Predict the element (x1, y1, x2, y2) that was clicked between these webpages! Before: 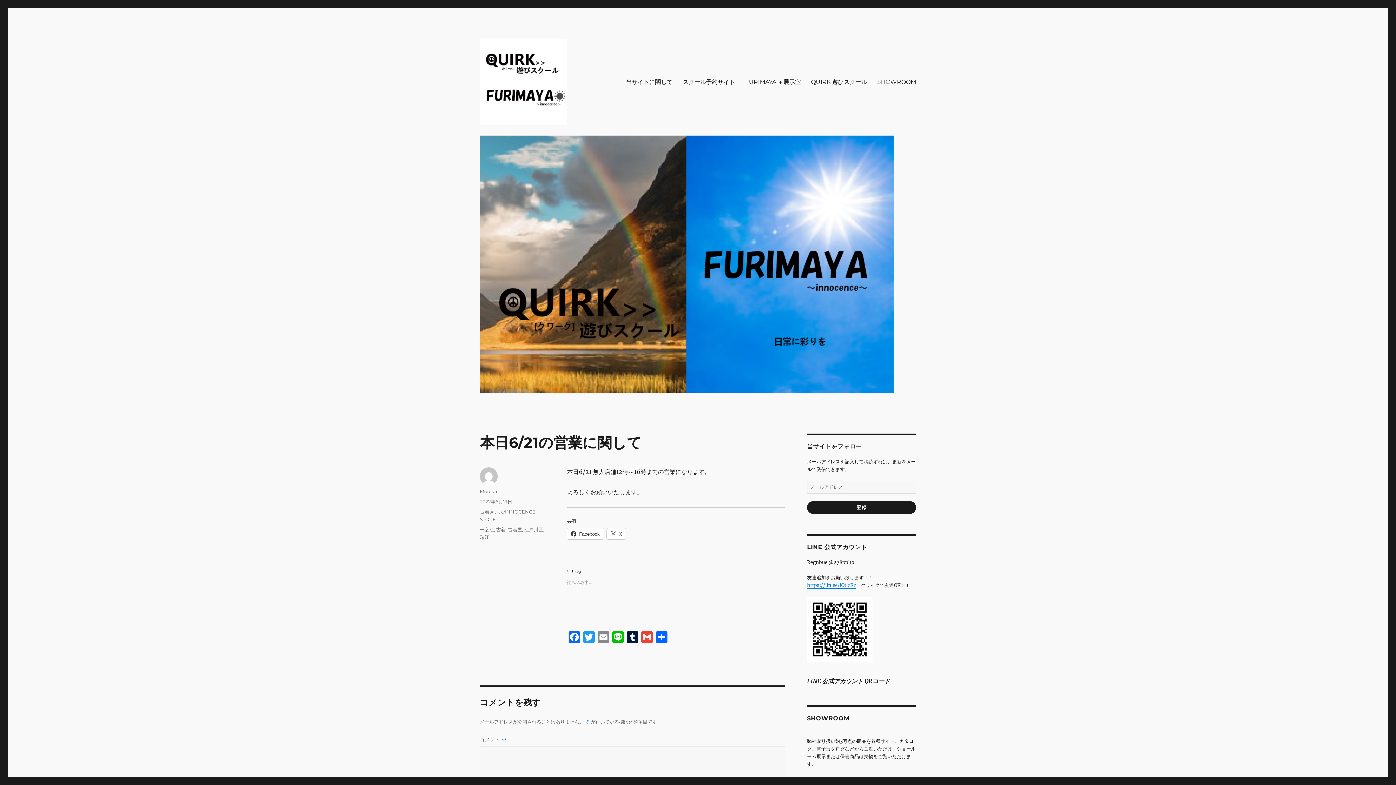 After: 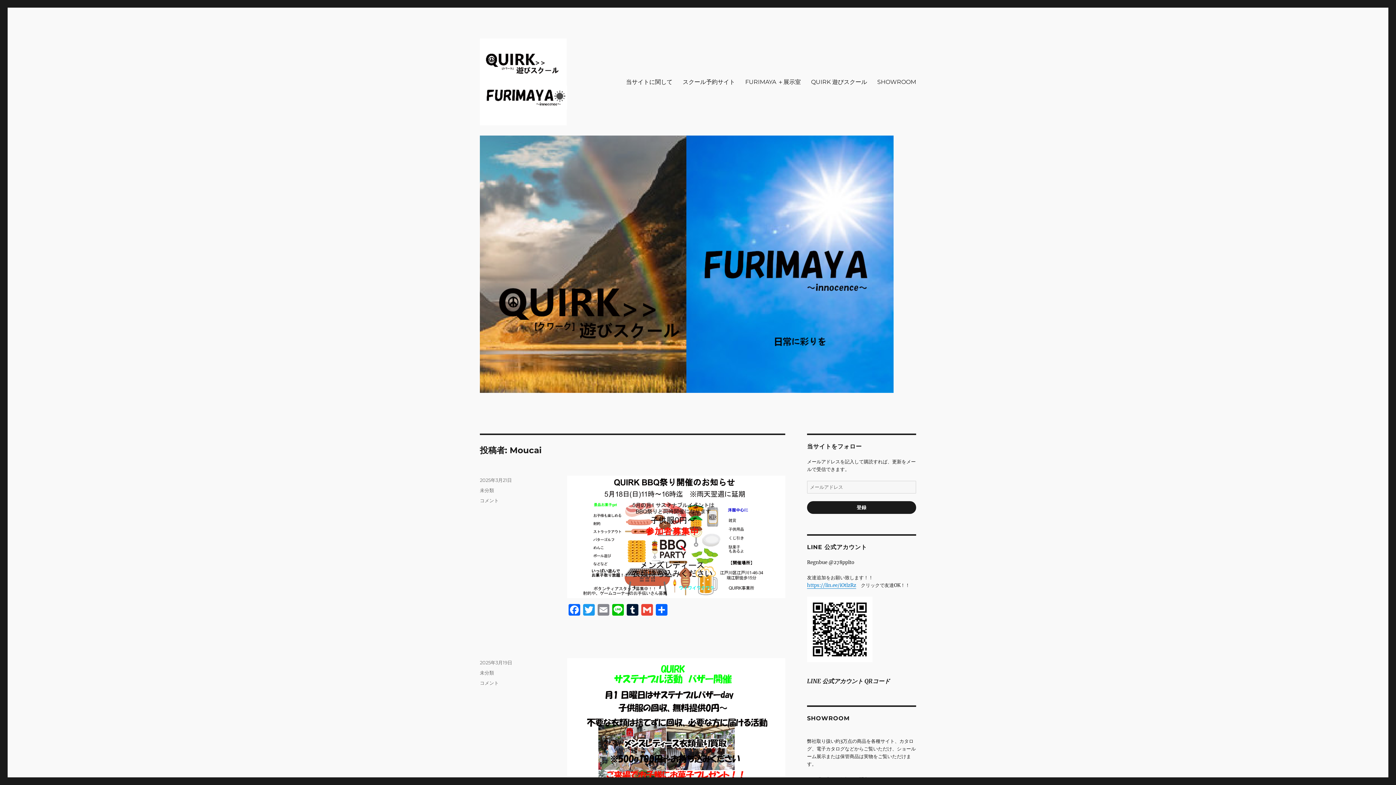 Action: bbox: (480, 488, 497, 494) label: Moucai